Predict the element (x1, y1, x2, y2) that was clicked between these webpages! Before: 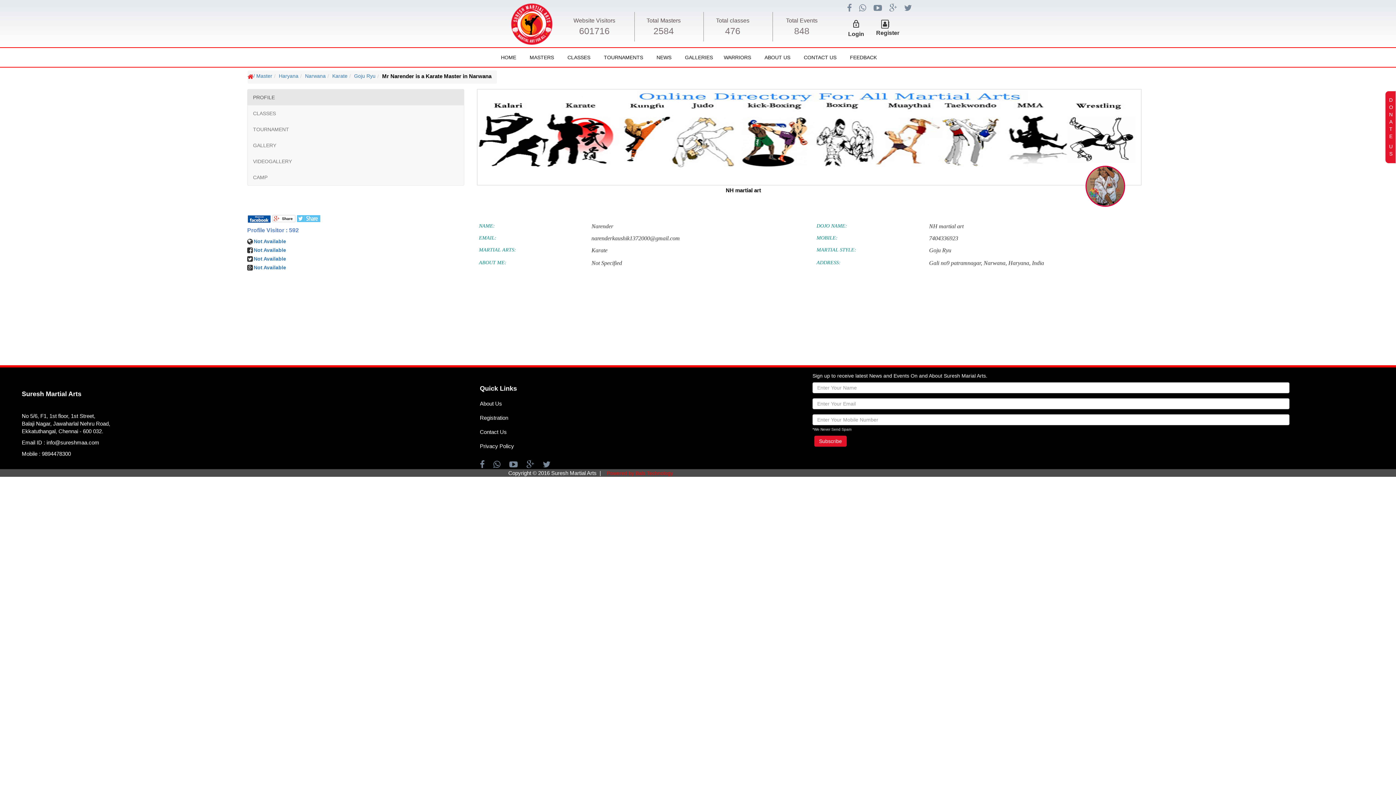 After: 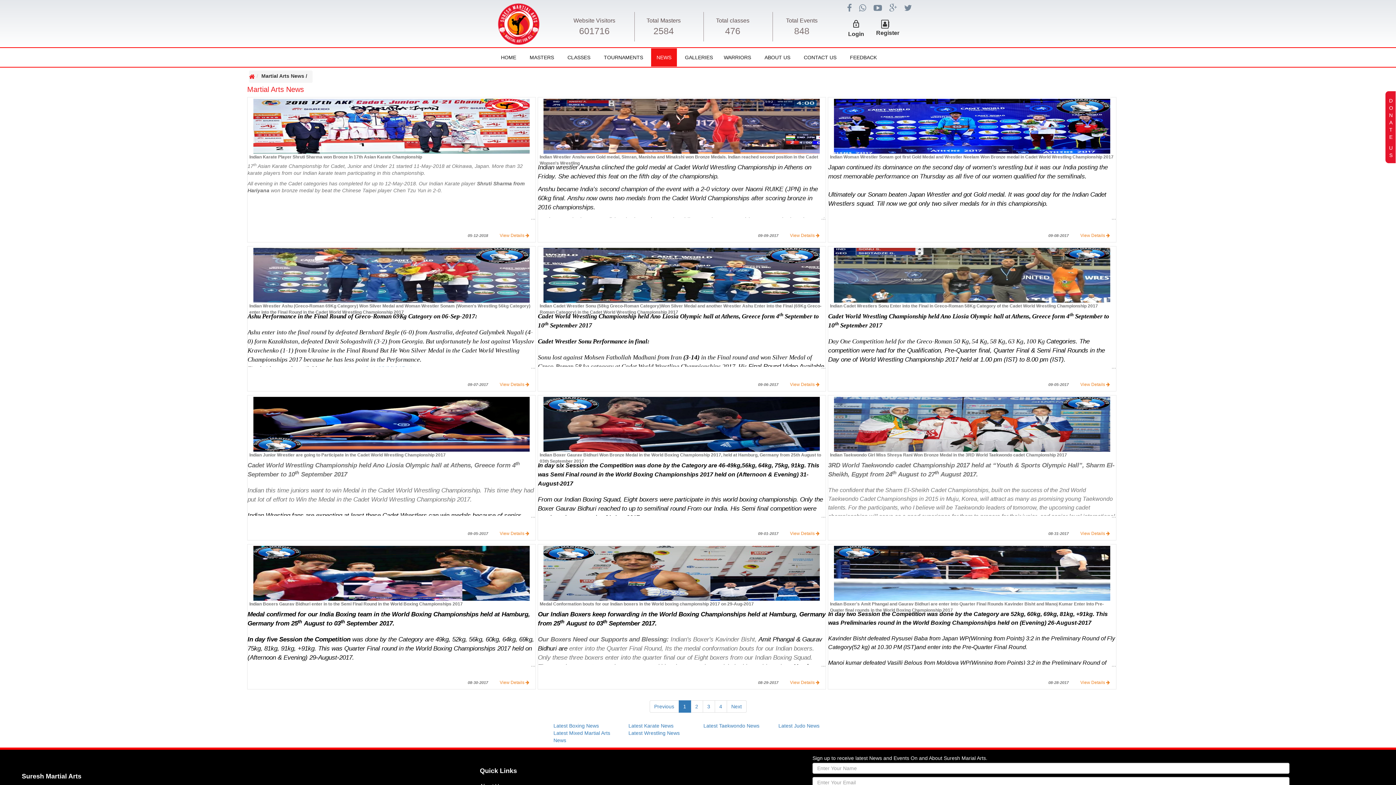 Action: bbox: (651, 48, 677, 66) label: NEWS